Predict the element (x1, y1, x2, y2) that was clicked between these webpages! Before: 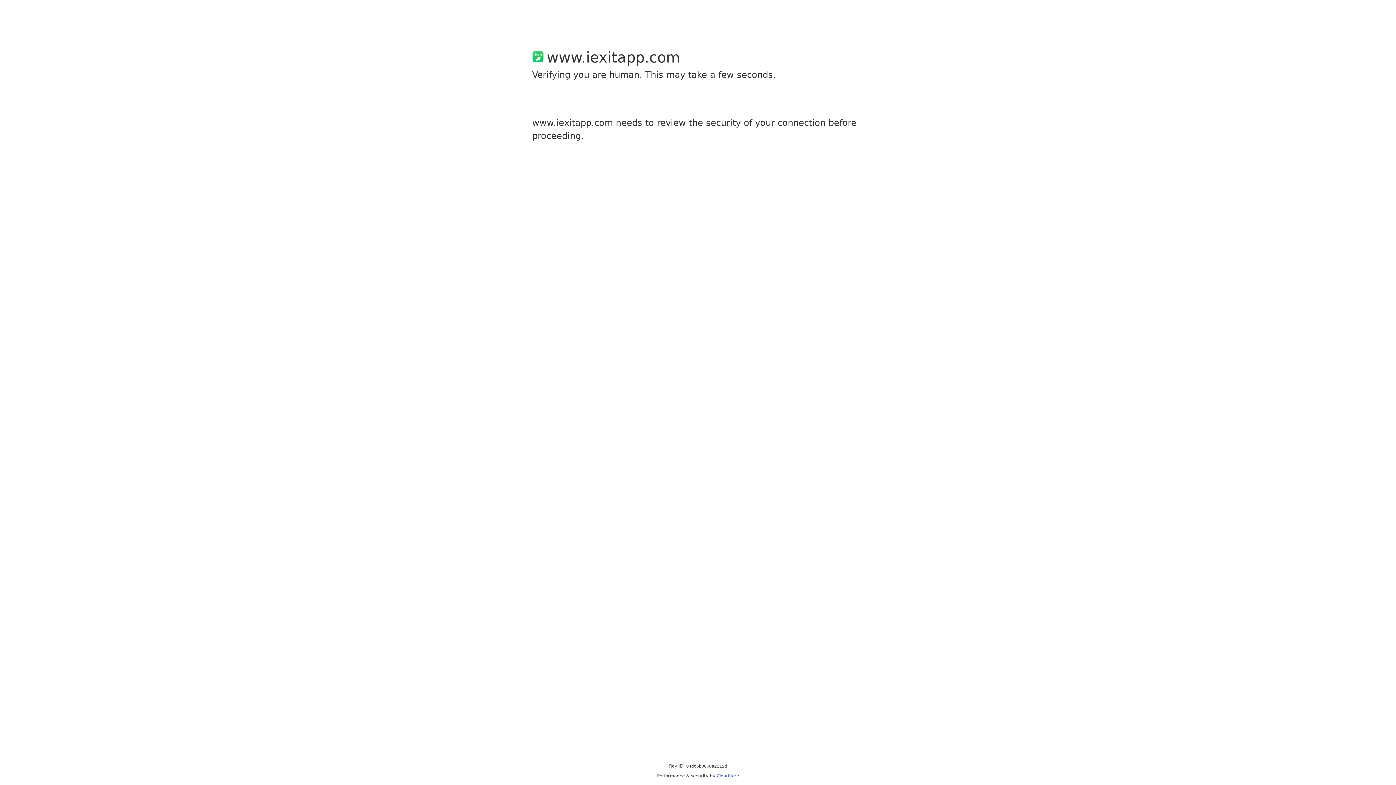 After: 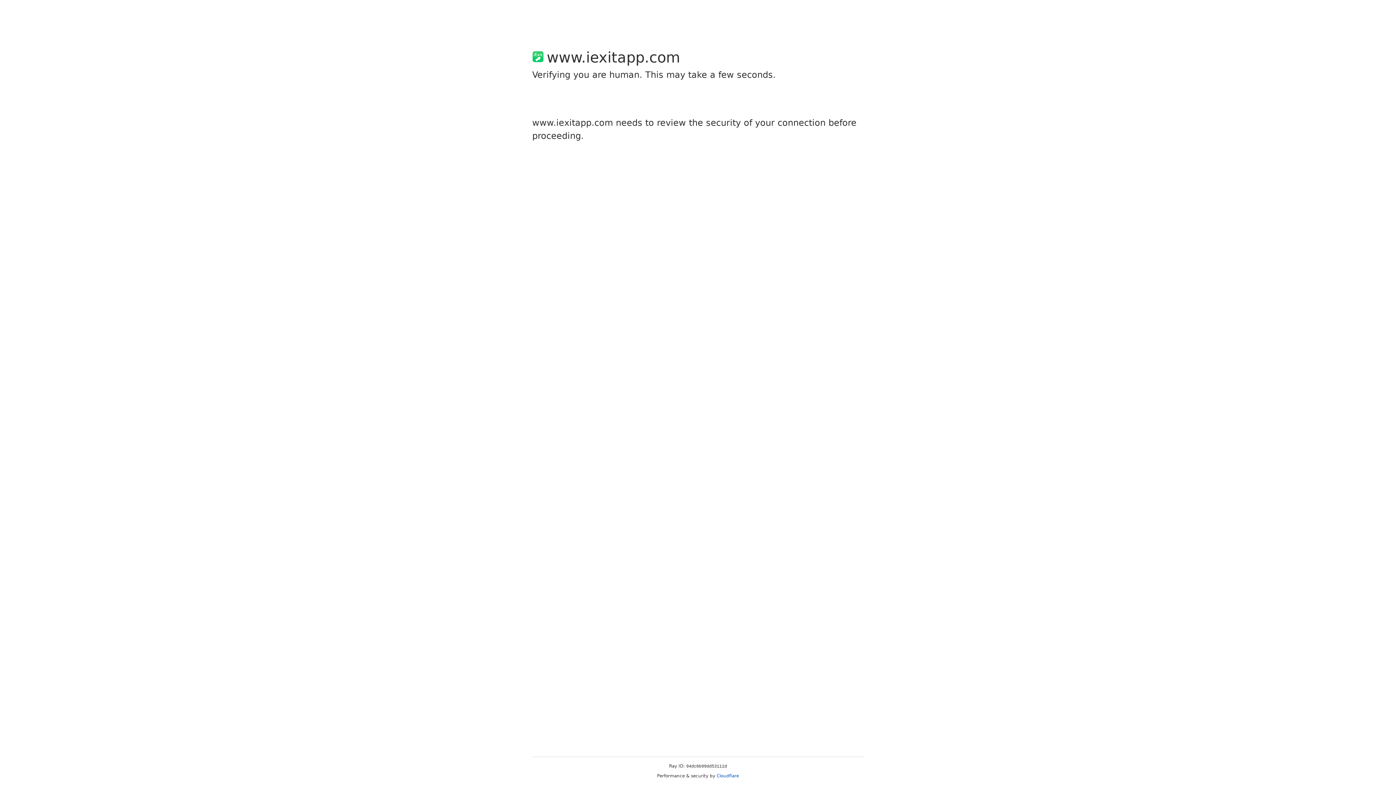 Action: bbox: (716, 773, 739, 778) label: Cloudflare